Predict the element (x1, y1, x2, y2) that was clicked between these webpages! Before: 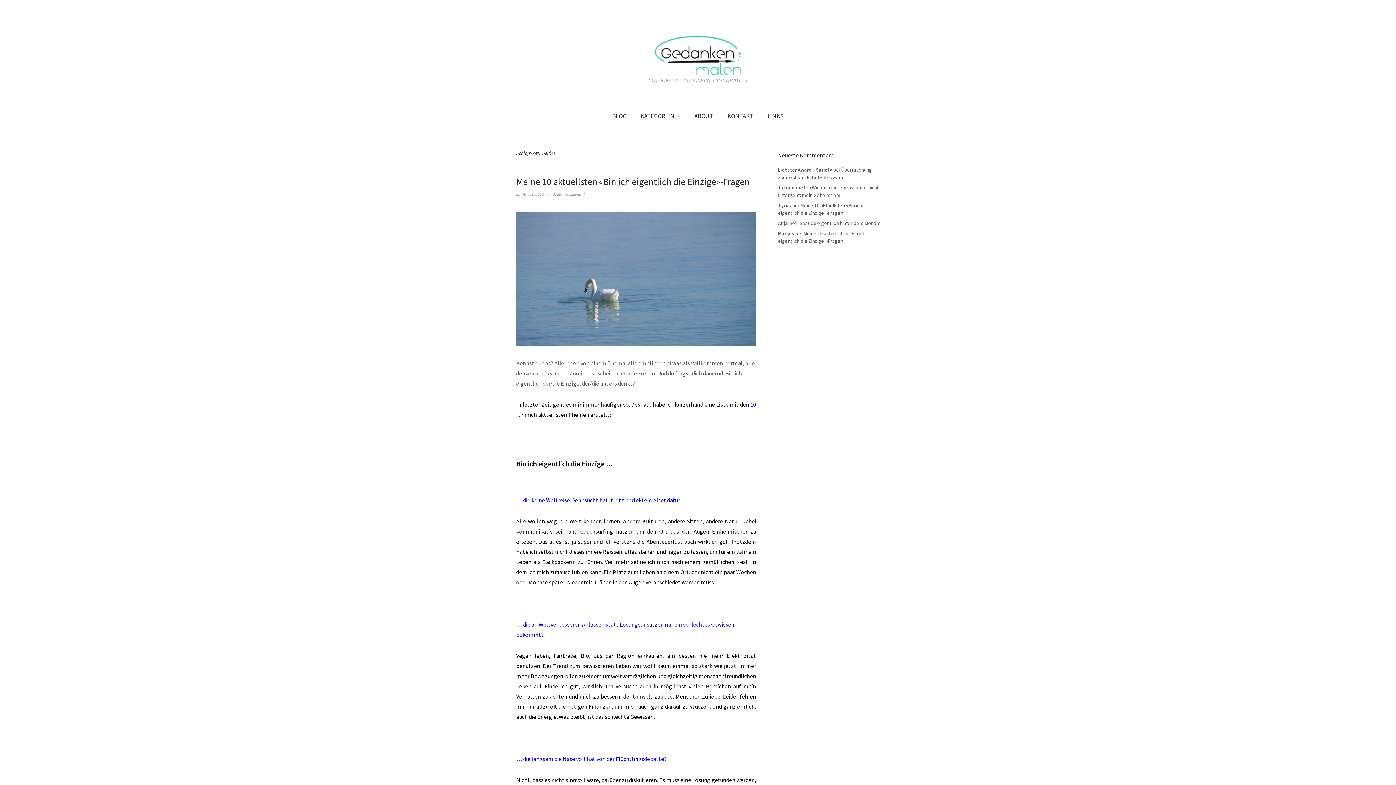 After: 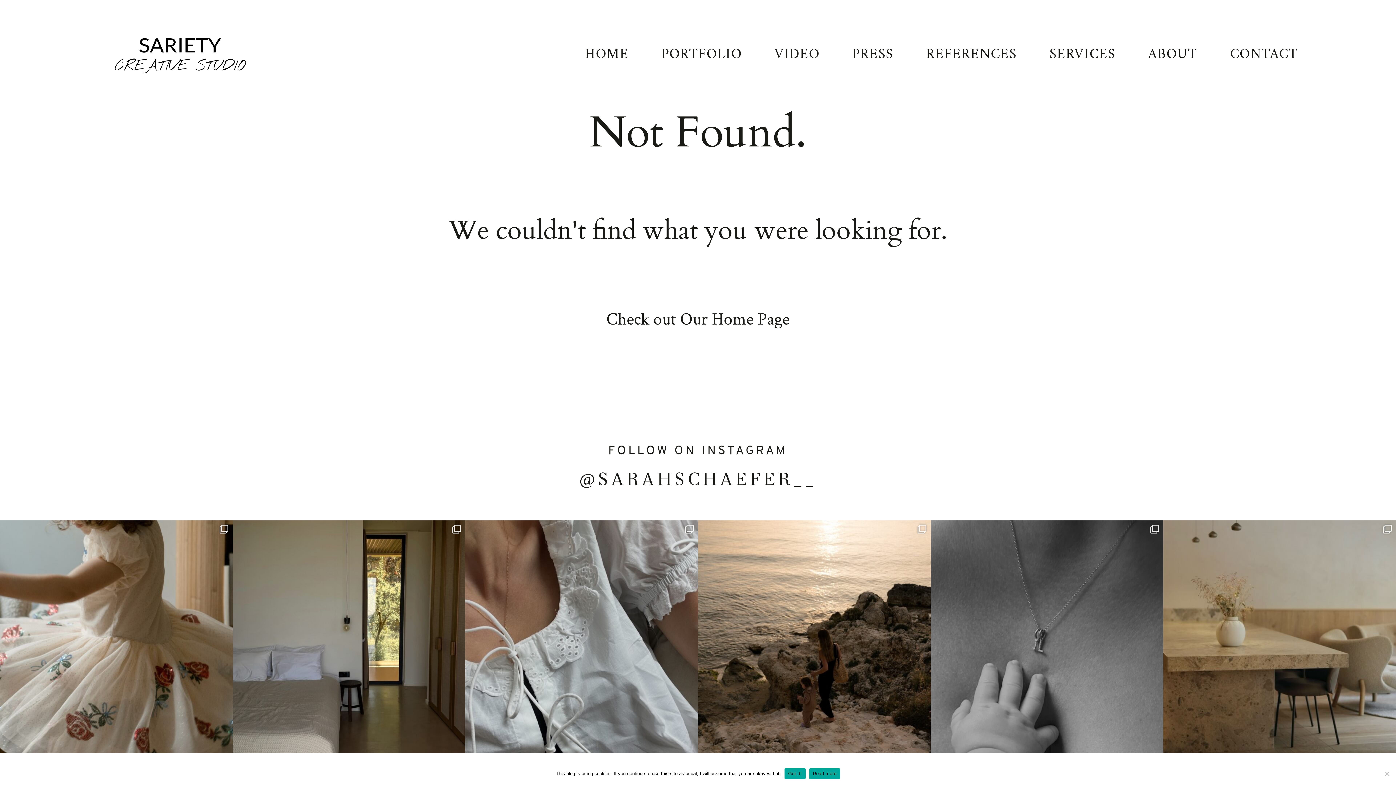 Action: label: Liebster Award - Sariety bbox: (778, 166, 832, 173)